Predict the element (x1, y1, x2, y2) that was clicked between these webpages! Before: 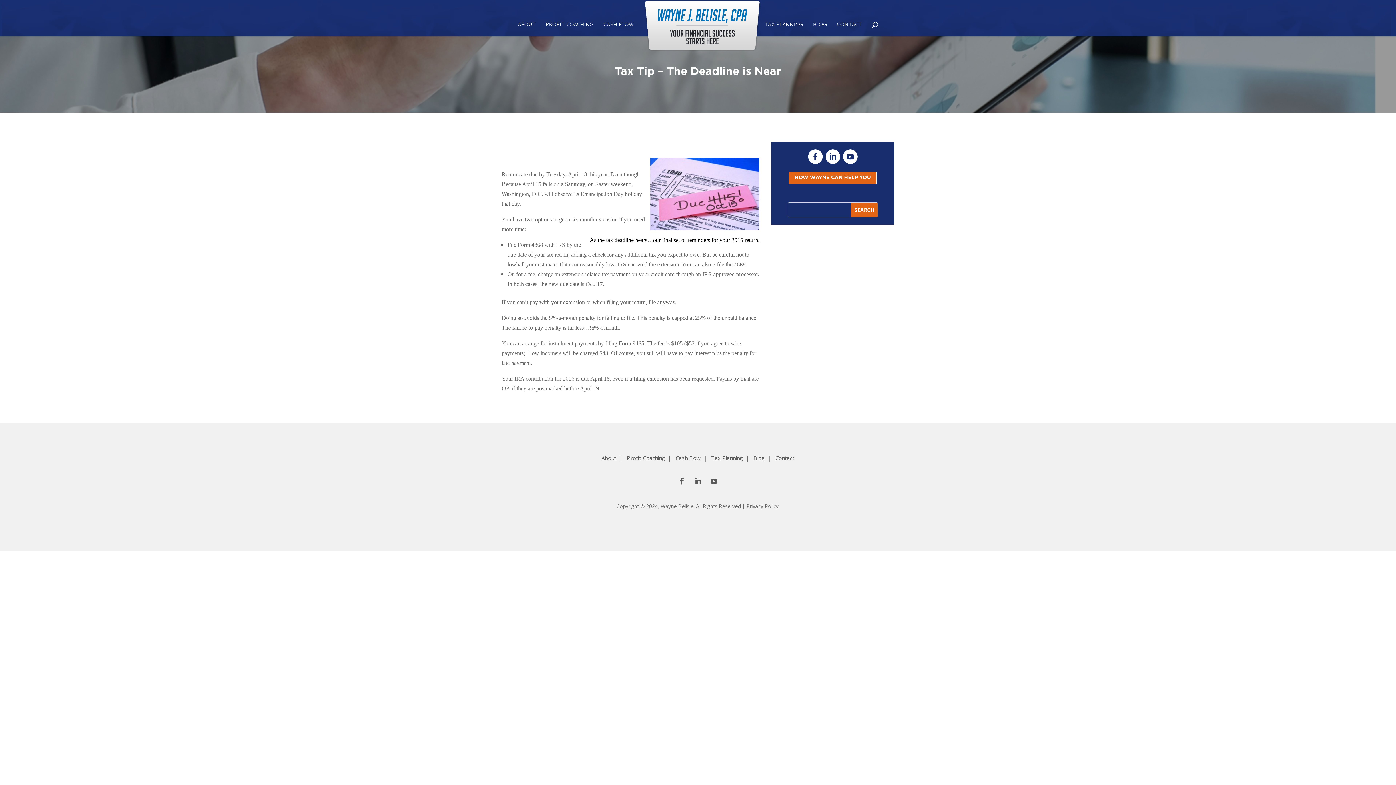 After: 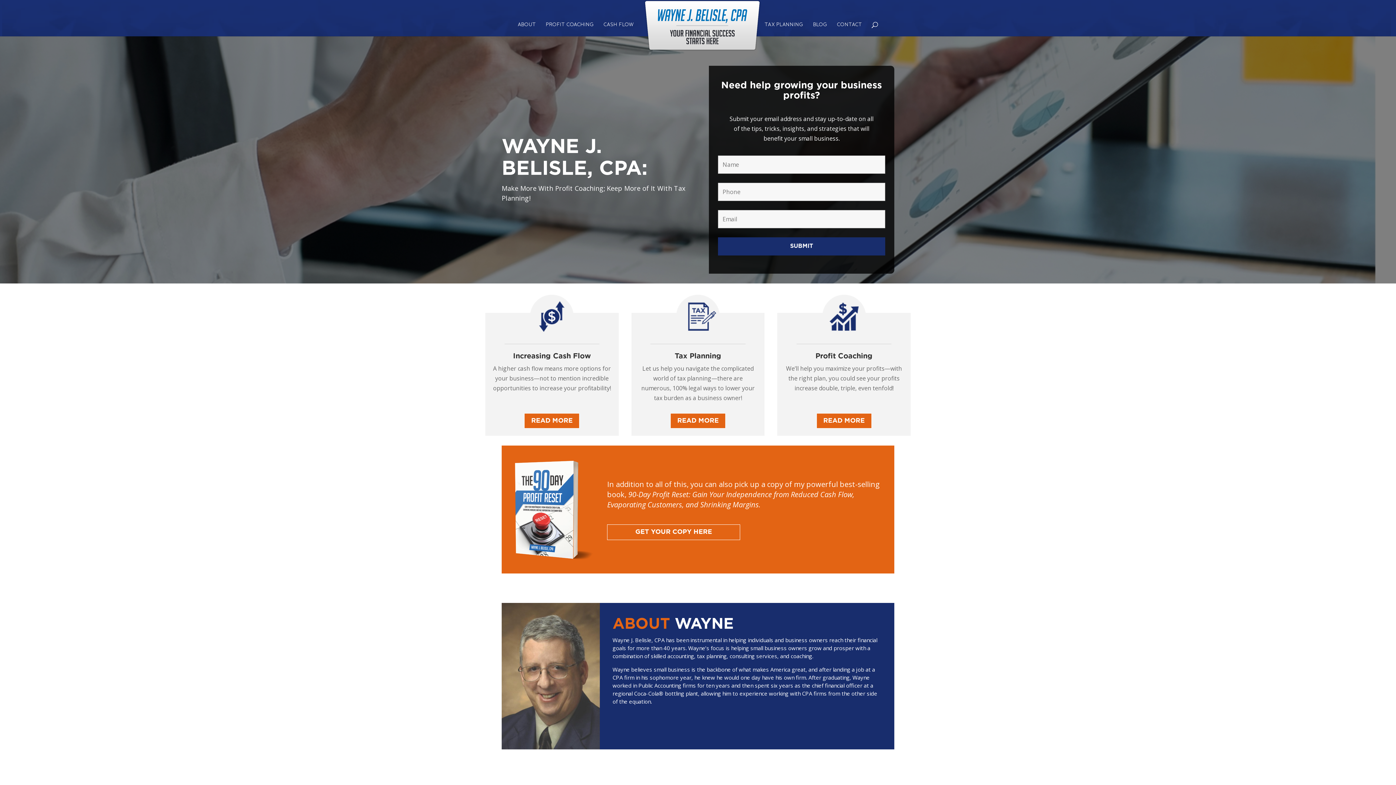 Action: bbox: (641, -2, 762, 20)